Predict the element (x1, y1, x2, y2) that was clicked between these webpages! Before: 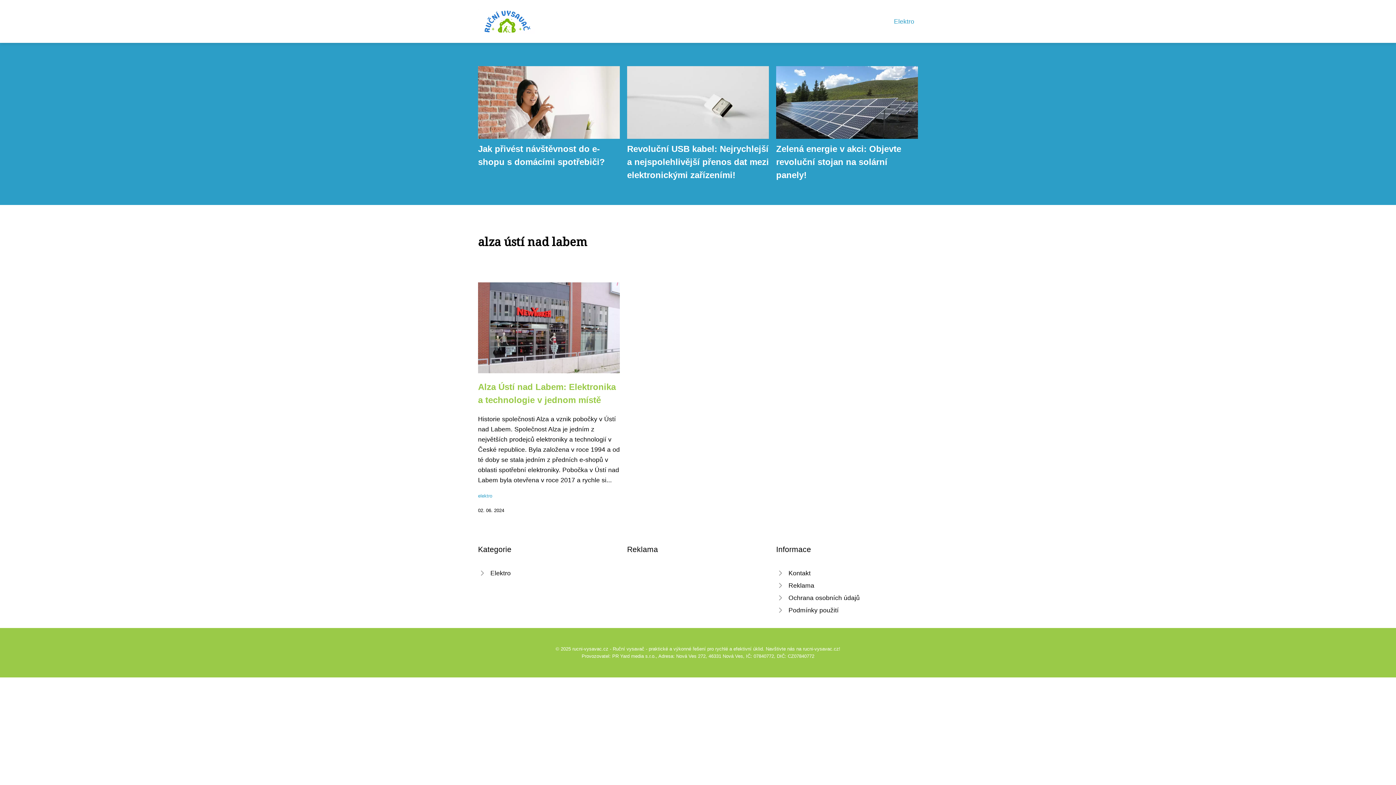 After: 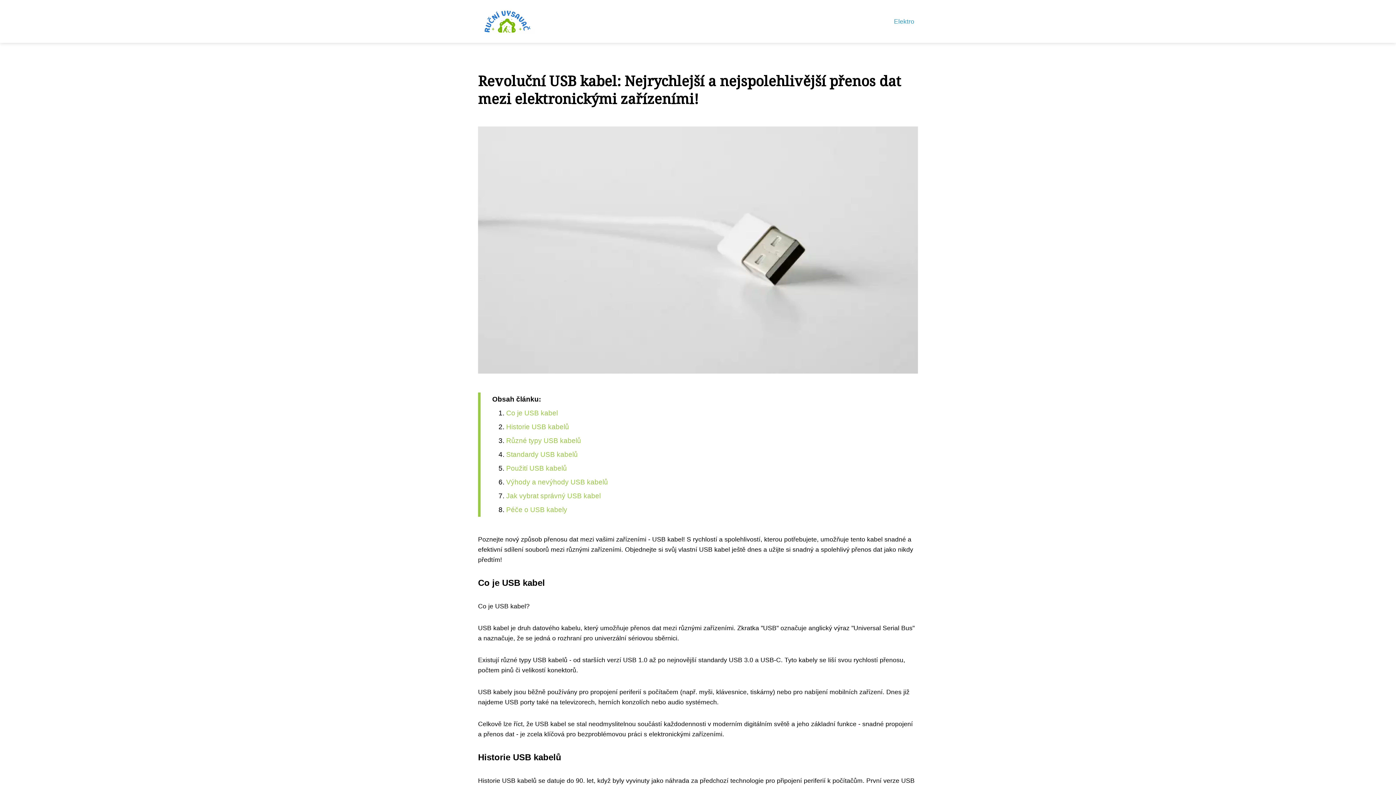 Action: bbox: (627, 101, 769, 109)